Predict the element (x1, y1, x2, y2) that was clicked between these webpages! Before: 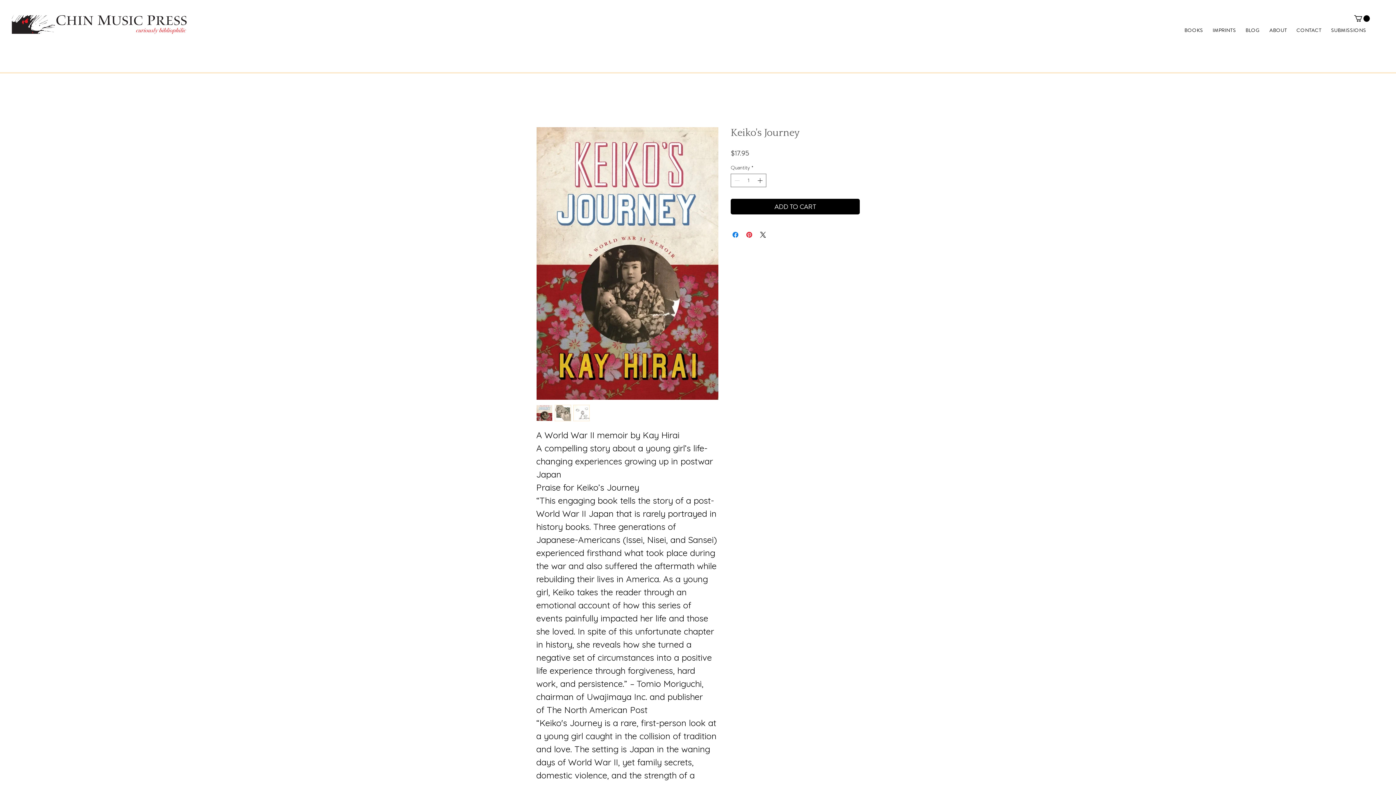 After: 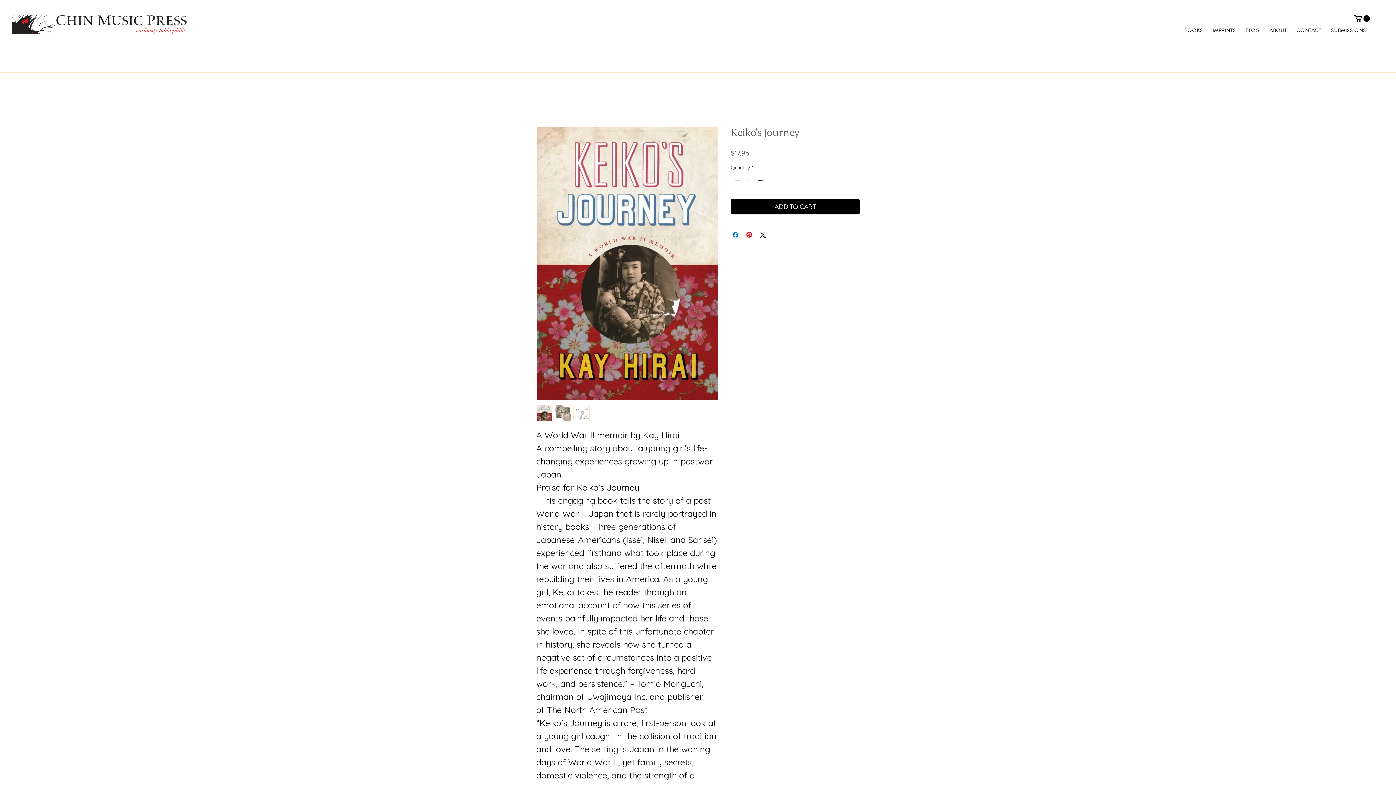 Action: bbox: (554, 405, 571, 421)